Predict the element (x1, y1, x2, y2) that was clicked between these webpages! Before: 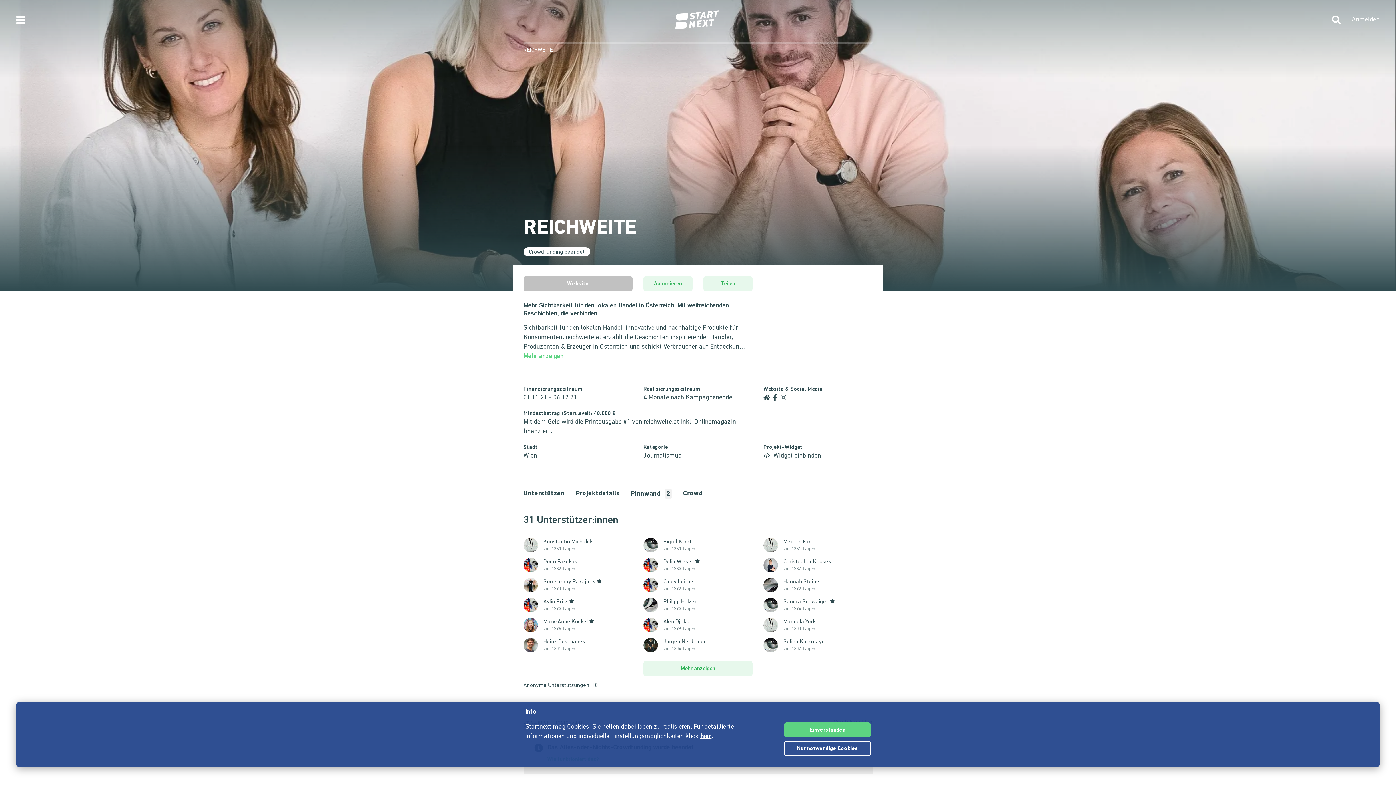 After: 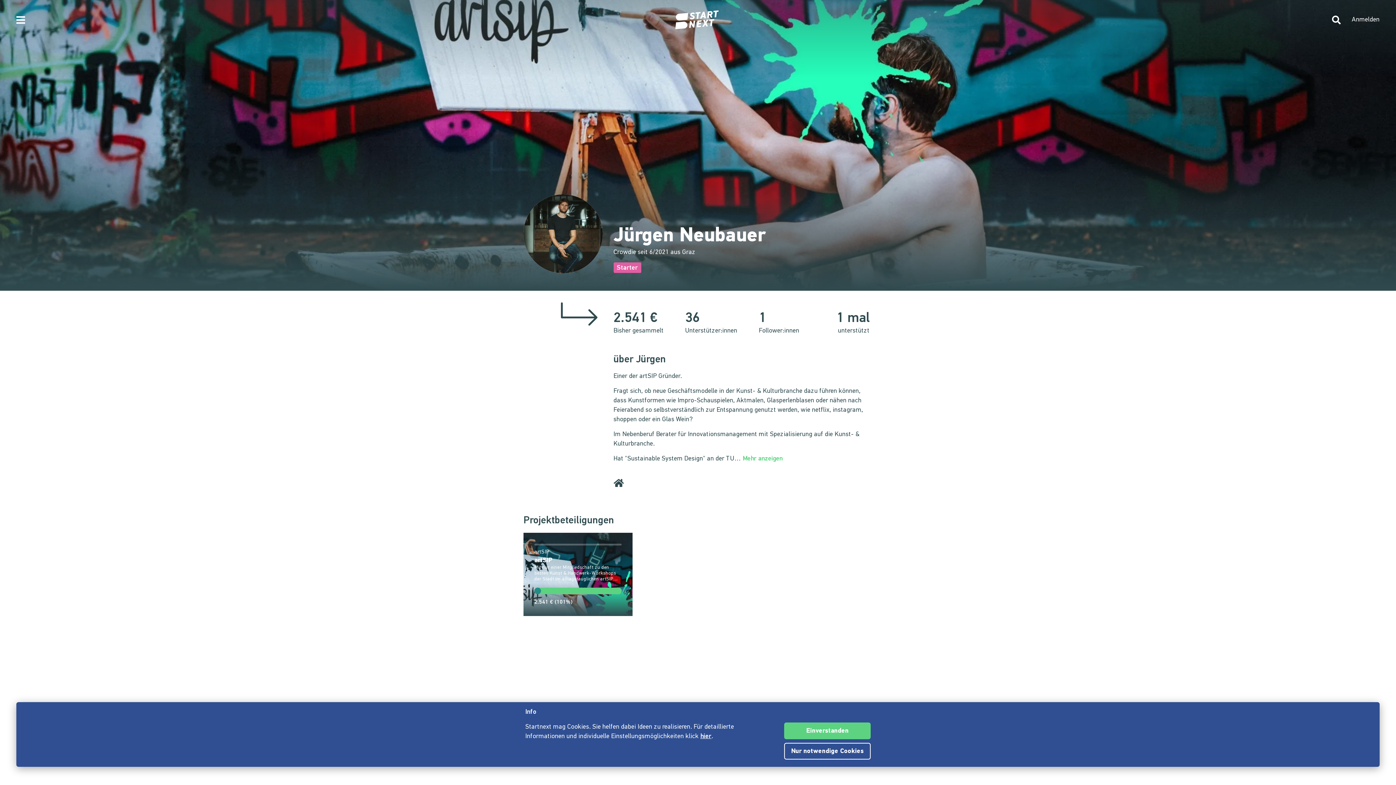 Action: bbox: (643, 638, 658, 652)